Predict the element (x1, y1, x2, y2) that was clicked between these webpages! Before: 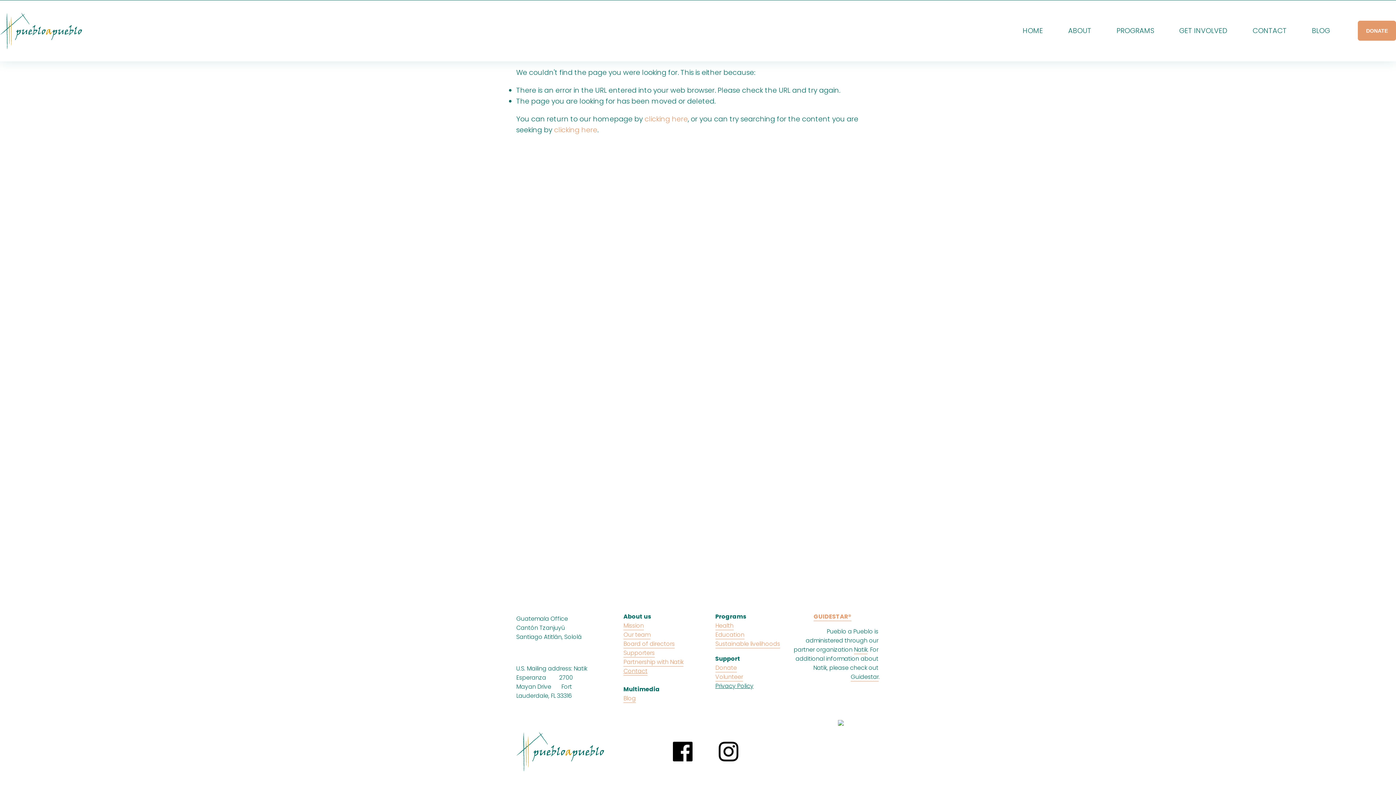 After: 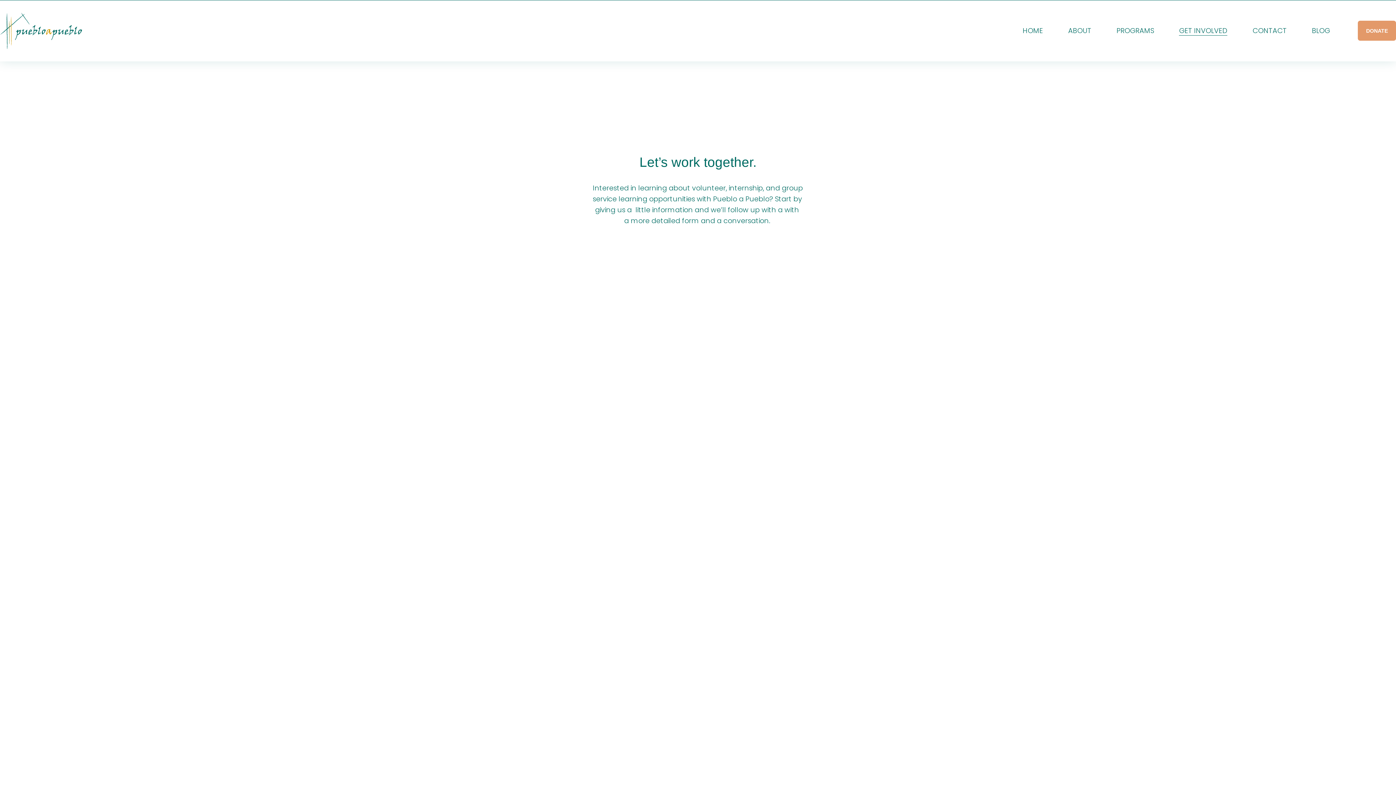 Action: bbox: (715, 672, 743, 681) label: Volunteer